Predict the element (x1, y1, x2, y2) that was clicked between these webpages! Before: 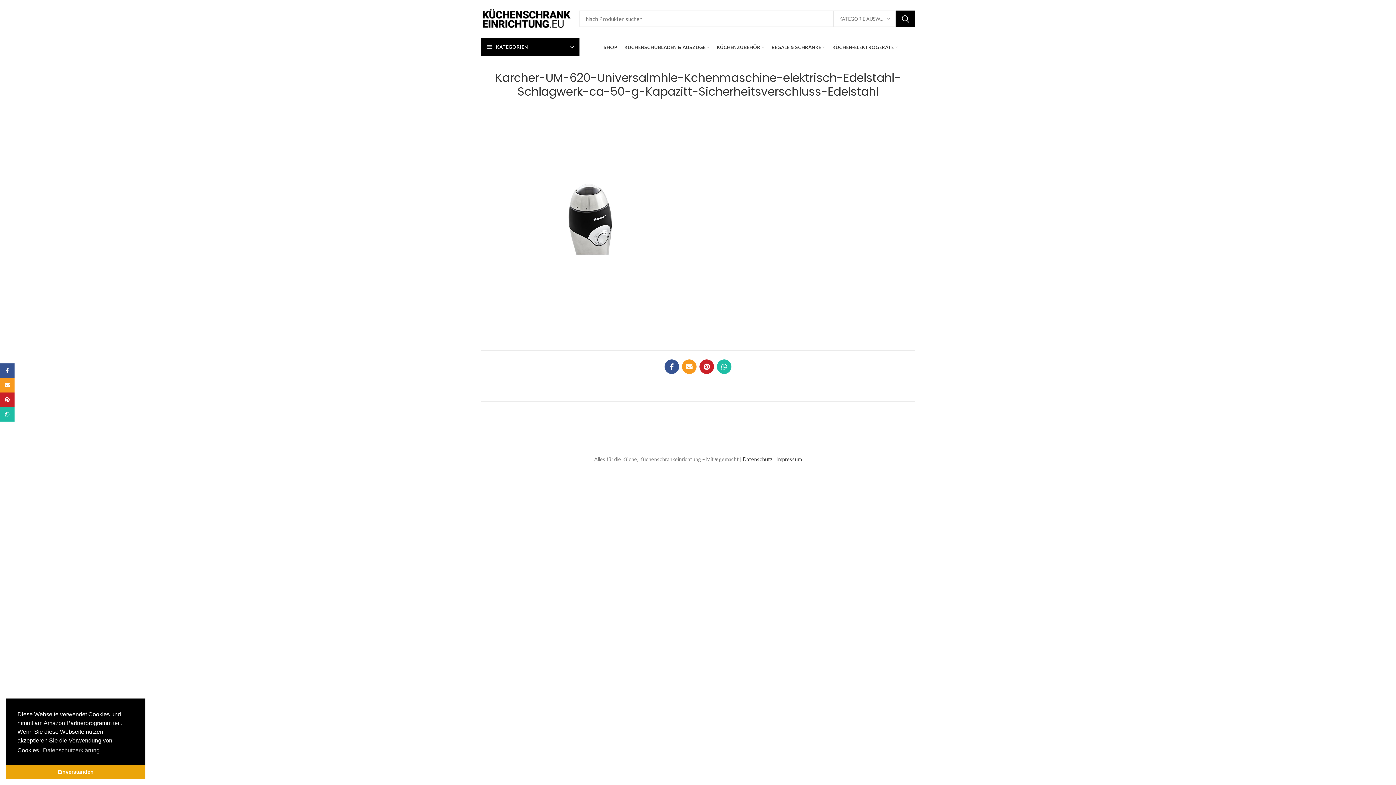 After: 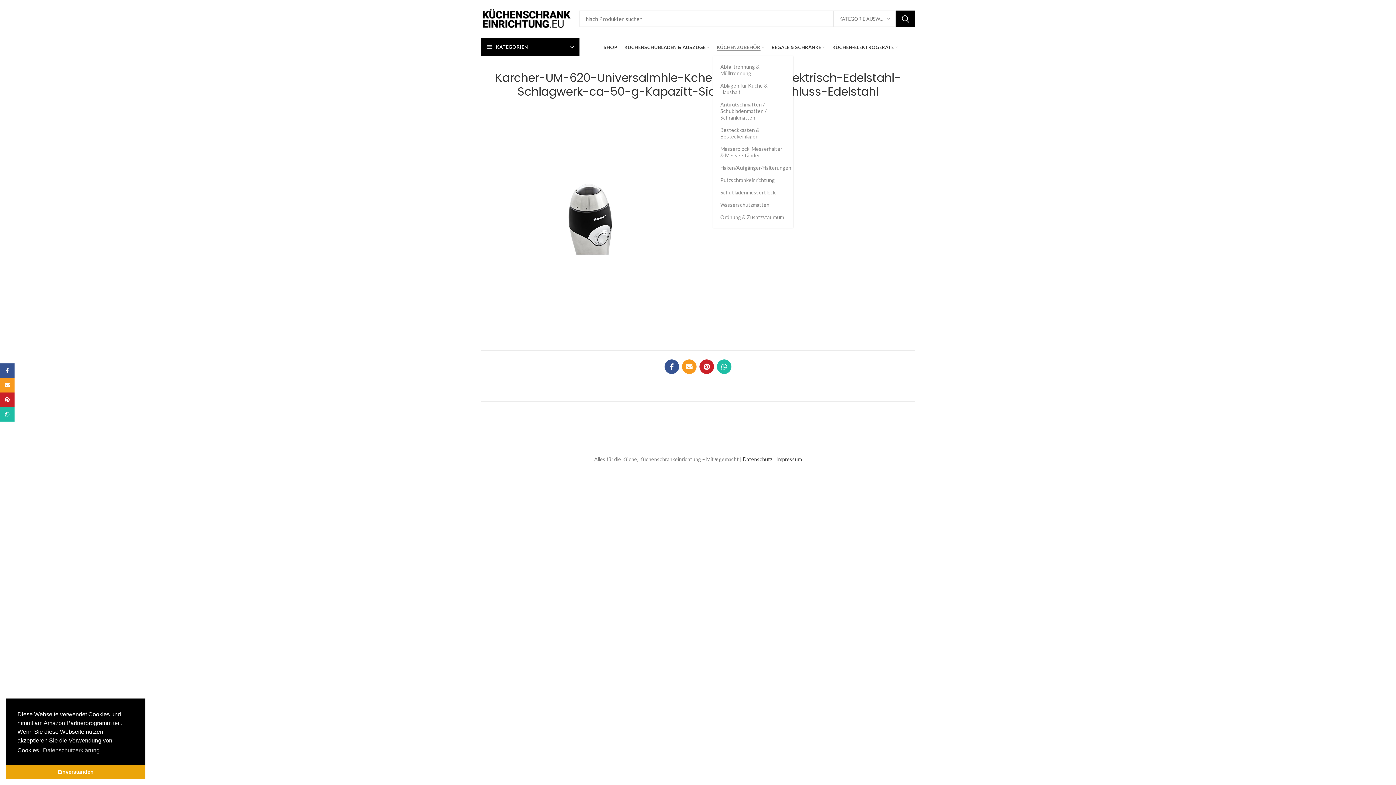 Action: bbox: (713, 40, 768, 54) label: KÜCHENZUBEHÖR